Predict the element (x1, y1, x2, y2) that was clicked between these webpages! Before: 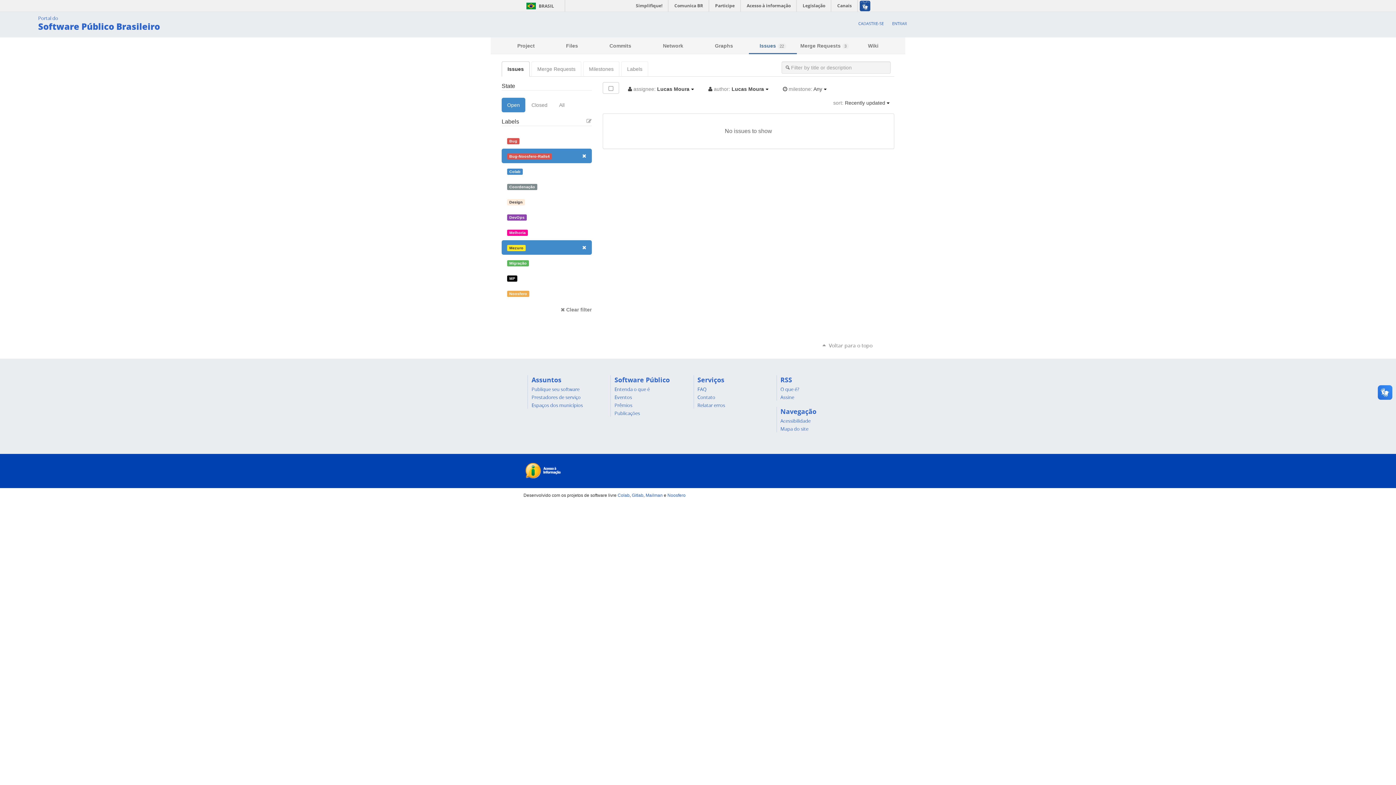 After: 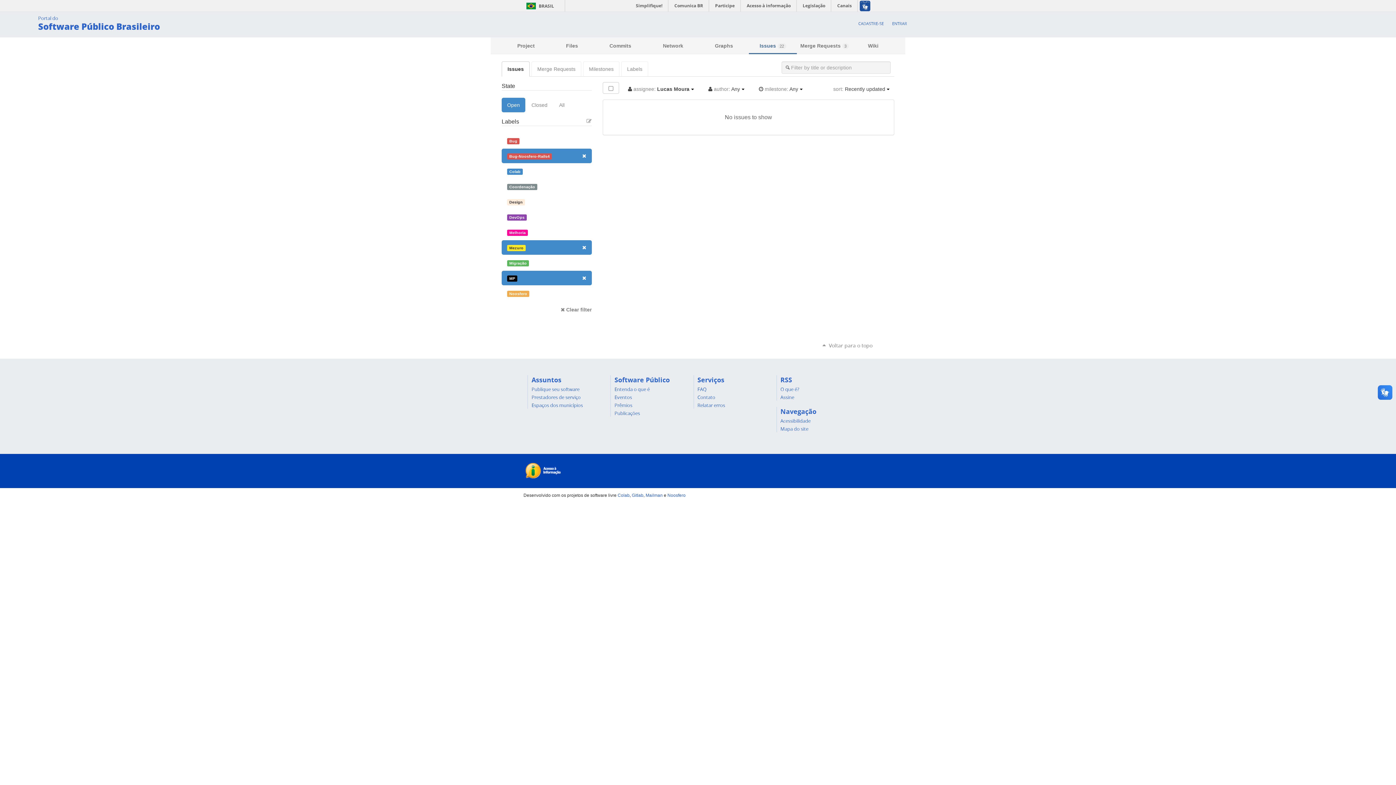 Action: bbox: (501, 270, 591, 285) label: MP